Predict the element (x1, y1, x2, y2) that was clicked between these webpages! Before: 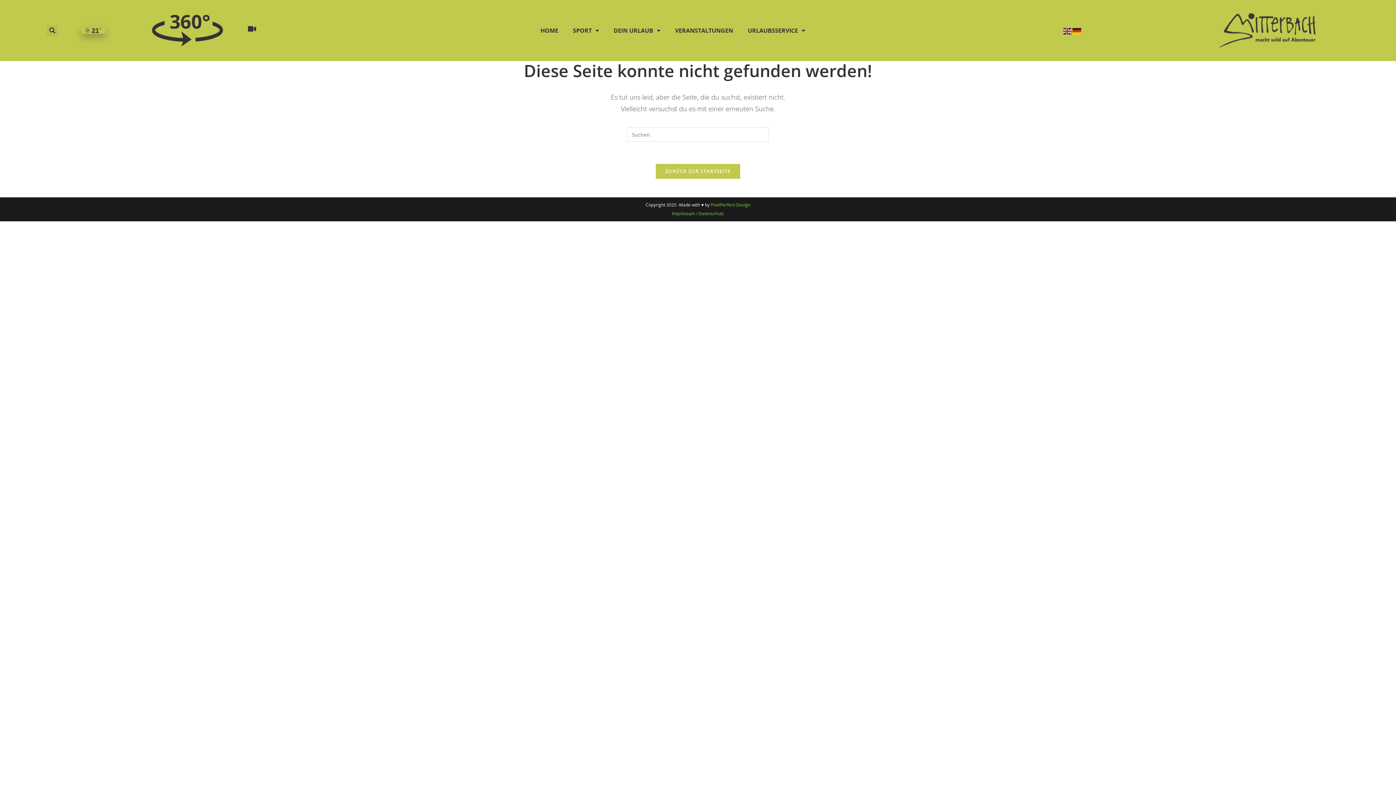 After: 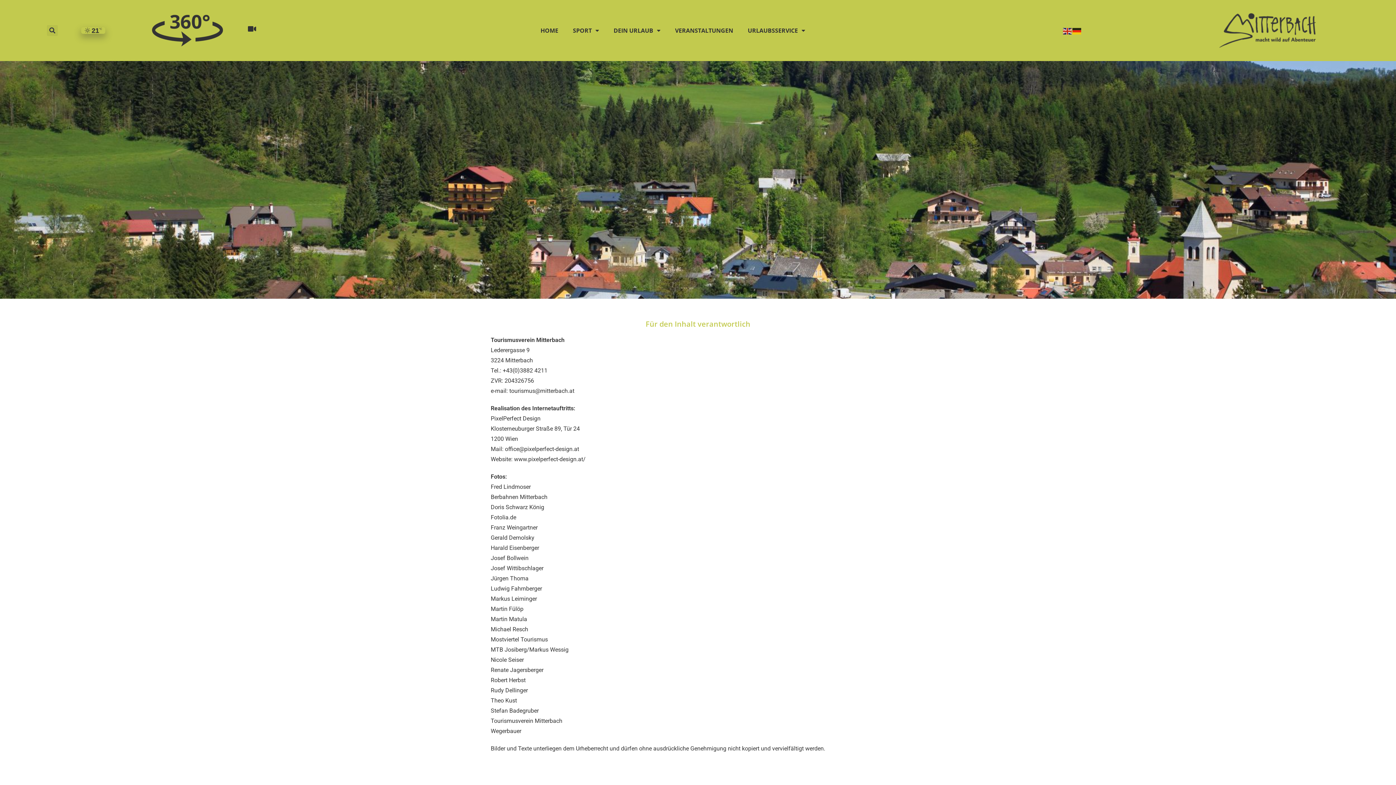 Action: bbox: (672, 210, 724, 216) label: Impressum / Datenschutz